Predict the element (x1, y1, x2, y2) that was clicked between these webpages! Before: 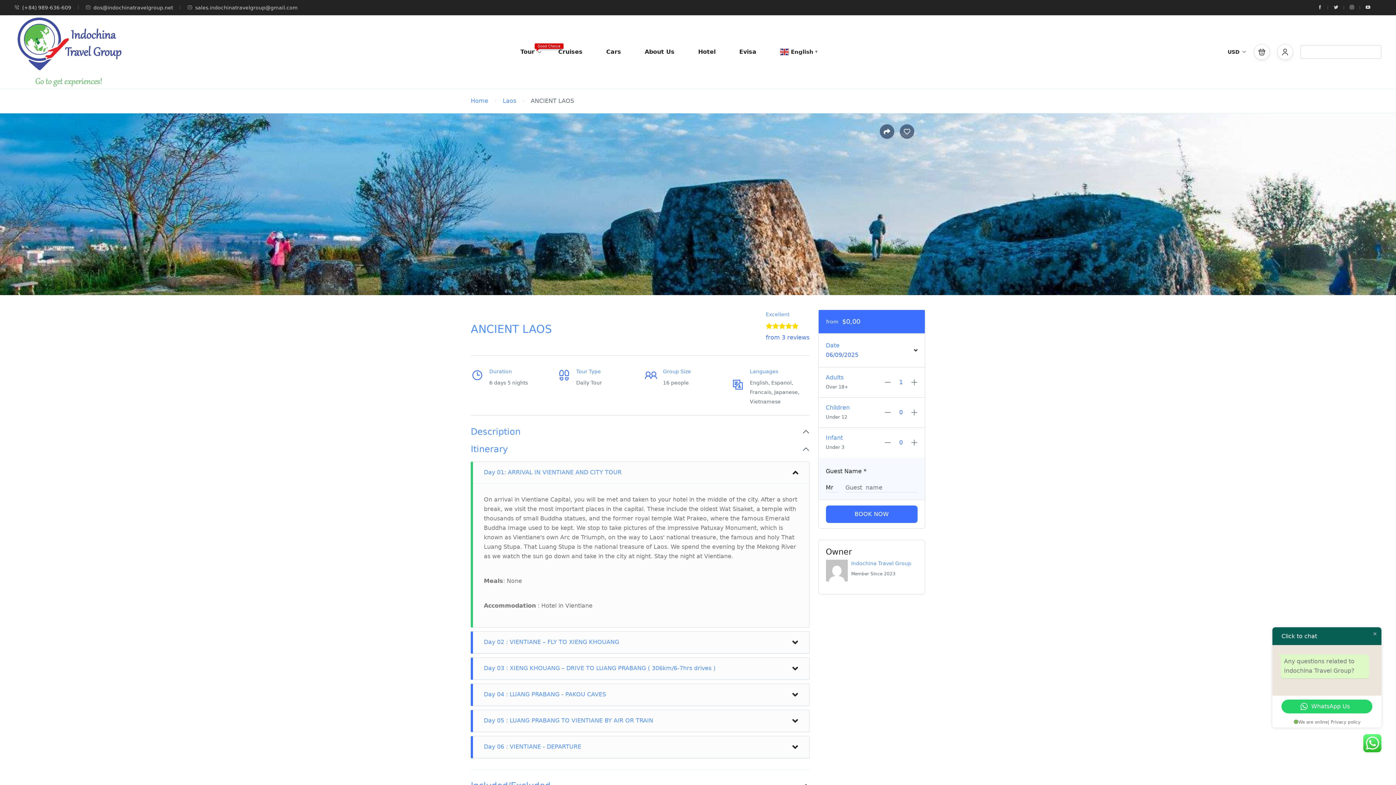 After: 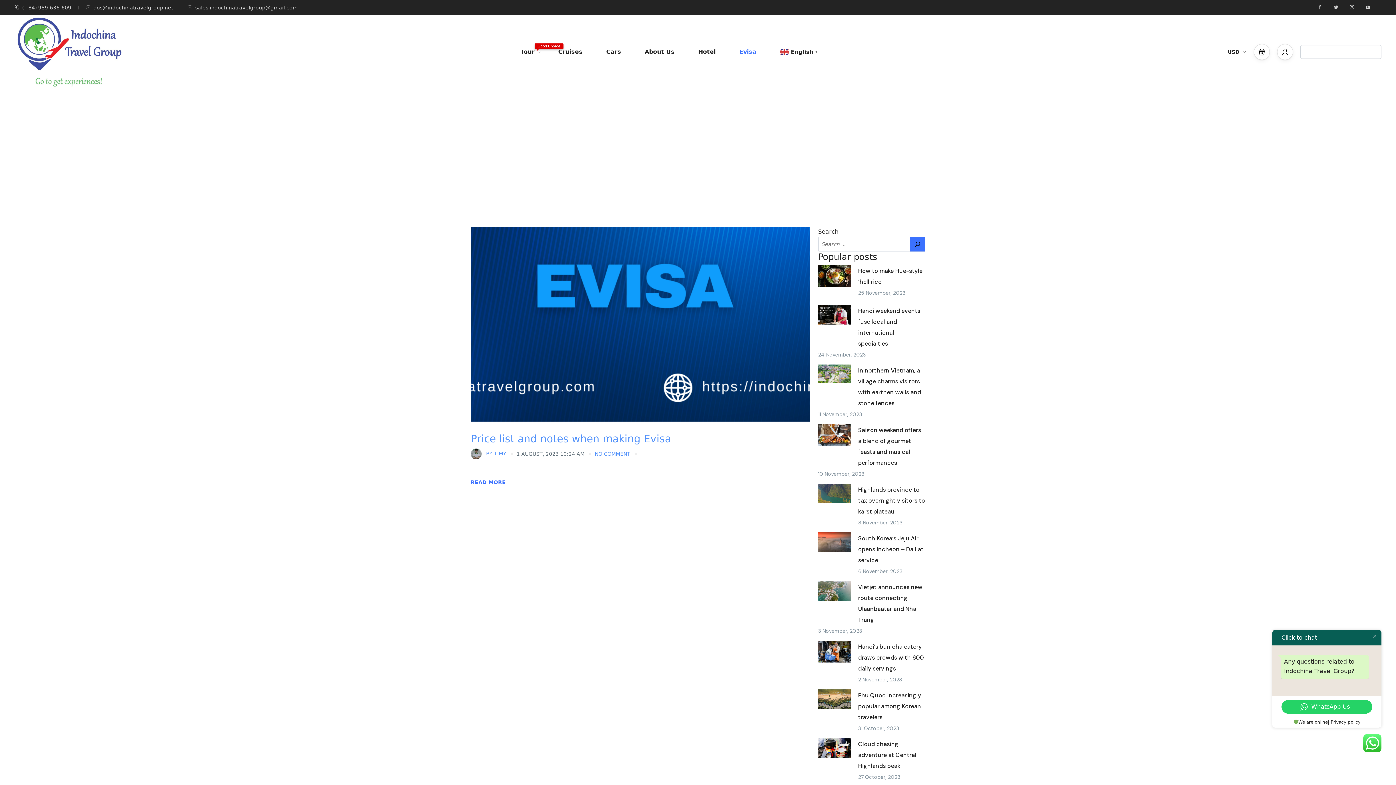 Action: bbox: (728, 35, 767, 68) label: Evisa